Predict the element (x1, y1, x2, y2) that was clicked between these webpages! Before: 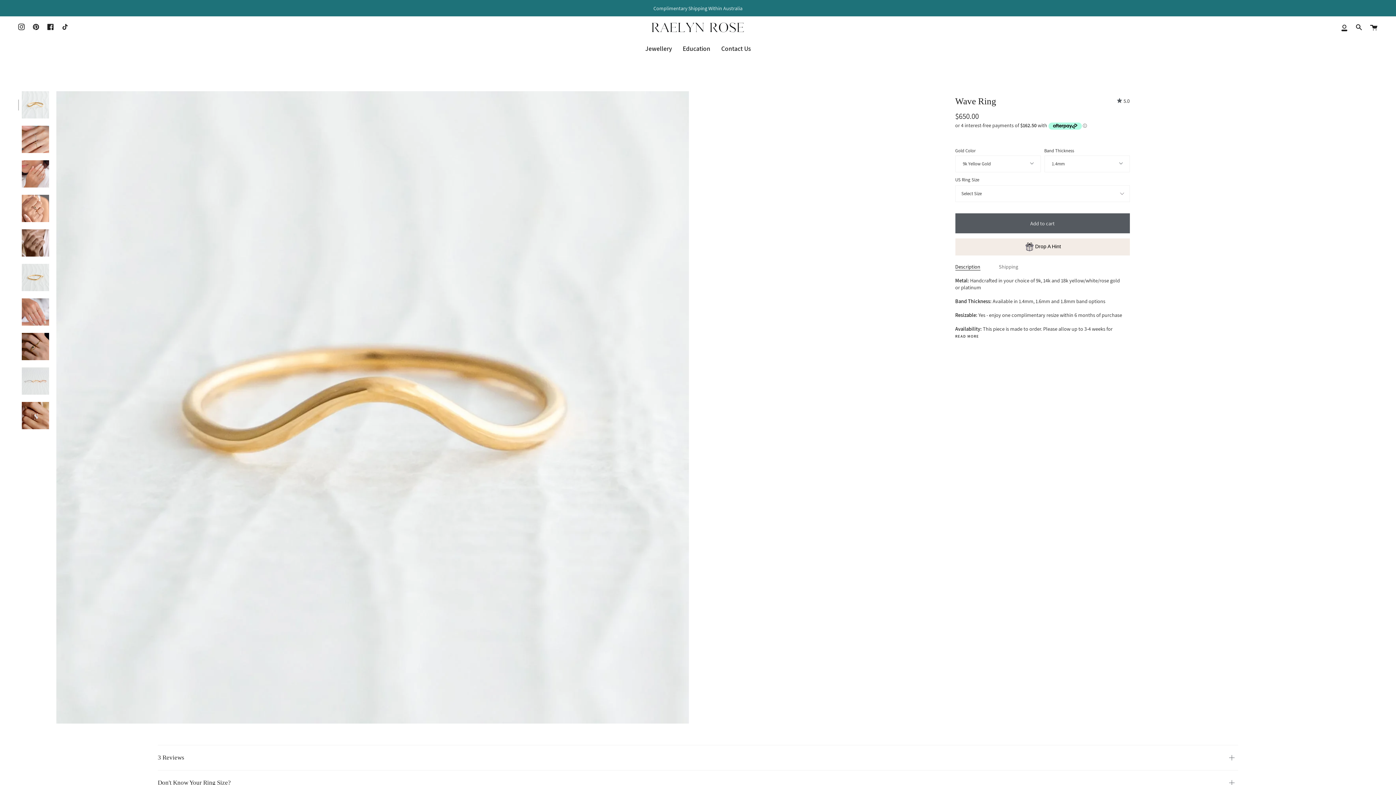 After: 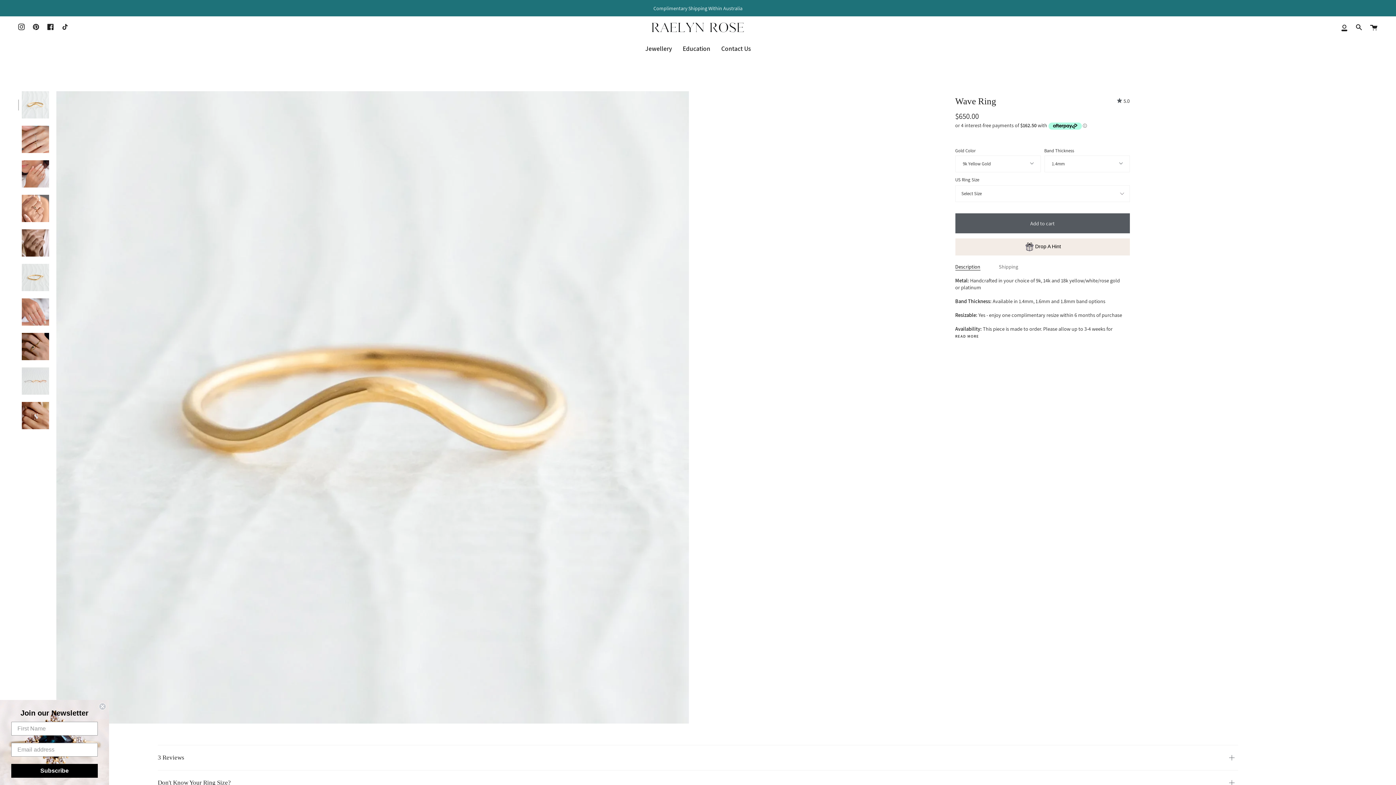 Action: bbox: (21, 91, 49, 118)